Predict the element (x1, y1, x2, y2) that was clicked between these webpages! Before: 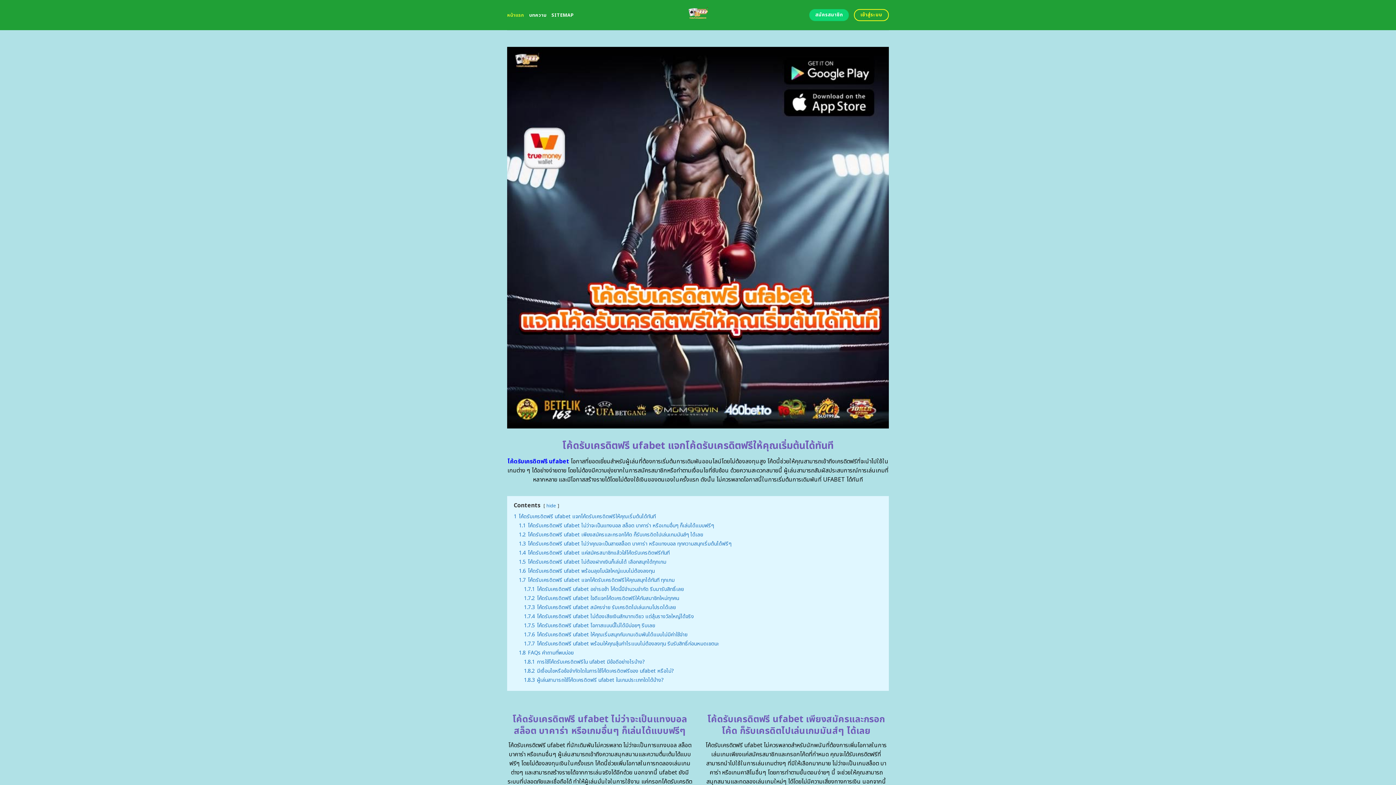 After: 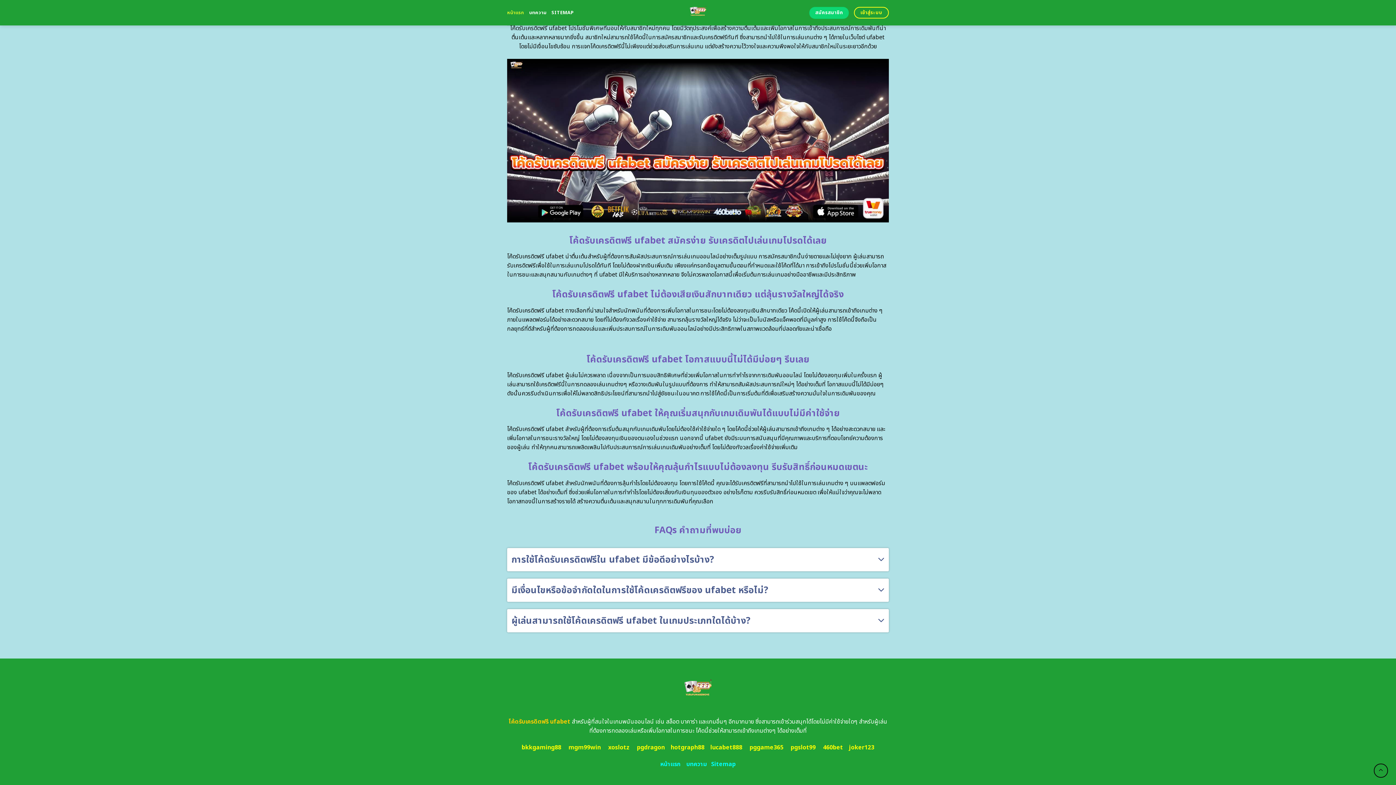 Action: label: 1.7.5 โค้ดรับเครดิตฟรี ufabet โอกาสแบบนี้ไม่ได้มีบ่อยๆ รีบเลย bbox: (524, 622, 655, 629)